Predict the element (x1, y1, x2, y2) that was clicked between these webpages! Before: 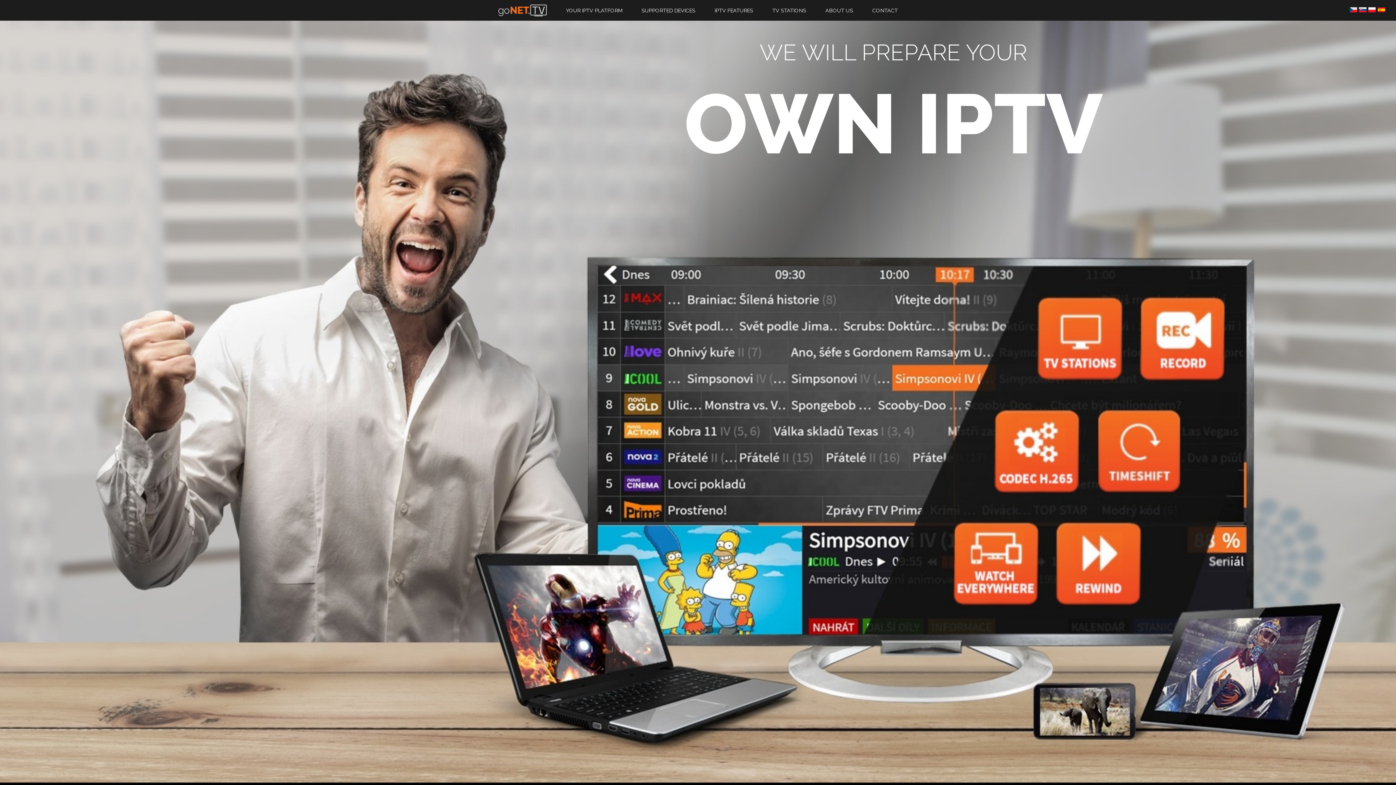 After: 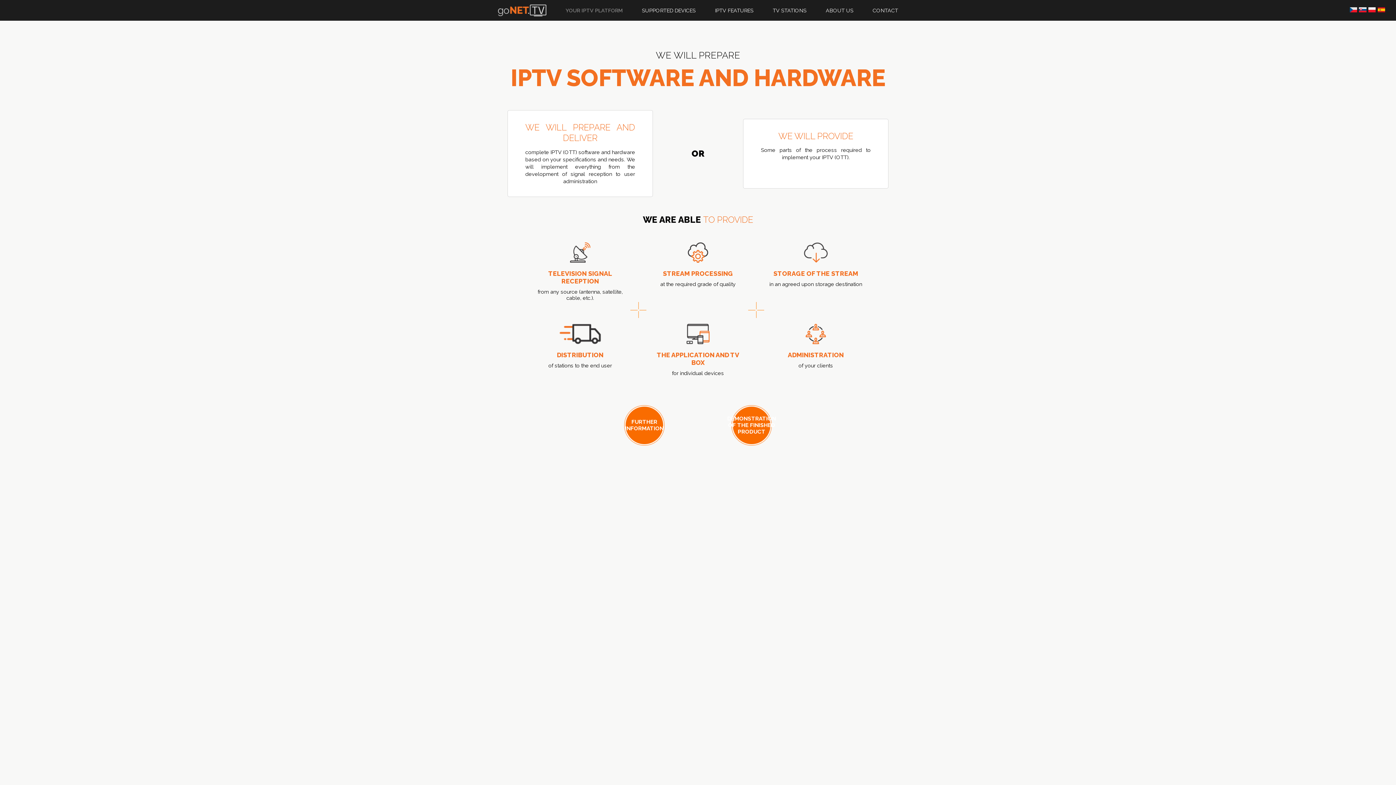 Action: label: YOUR IPTV PLATFORM bbox: (557, 0, 631, 20)